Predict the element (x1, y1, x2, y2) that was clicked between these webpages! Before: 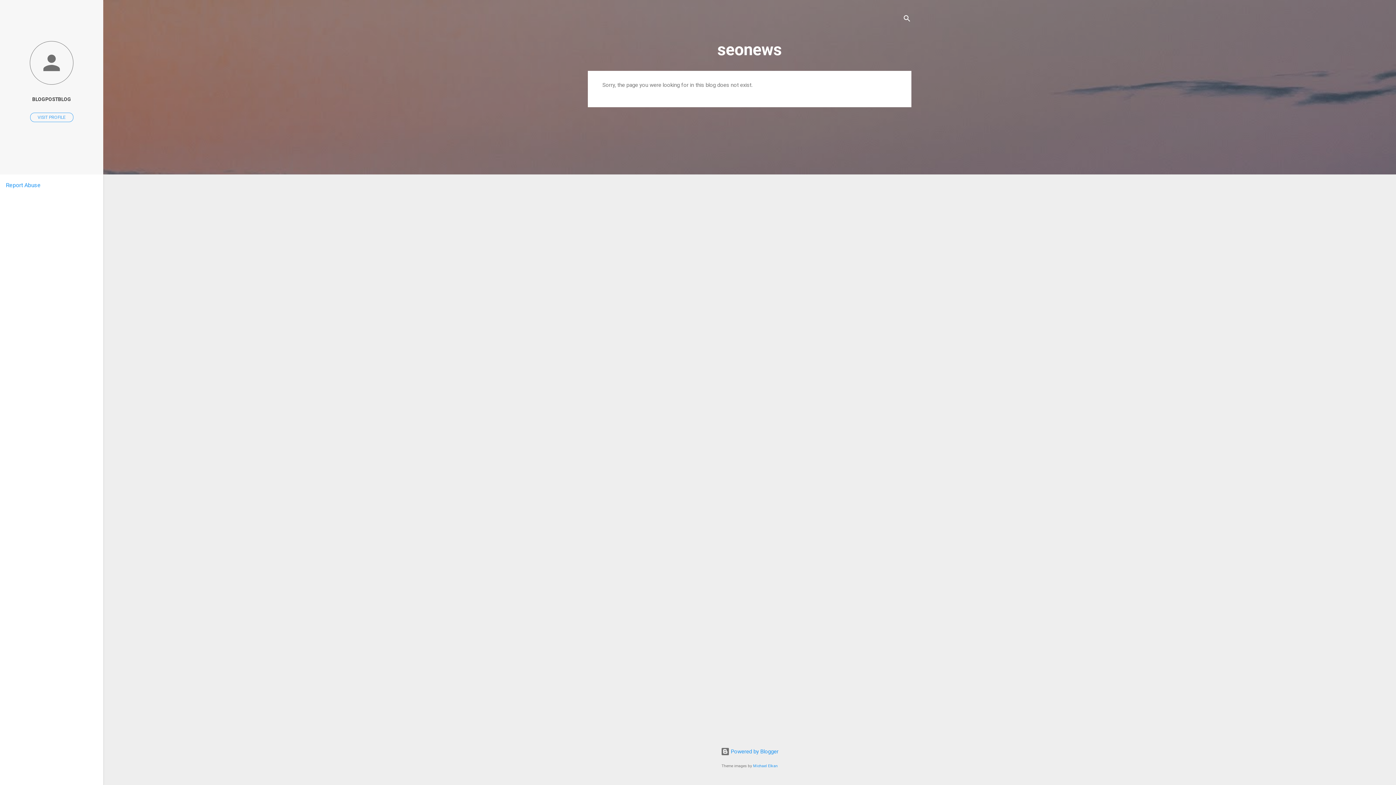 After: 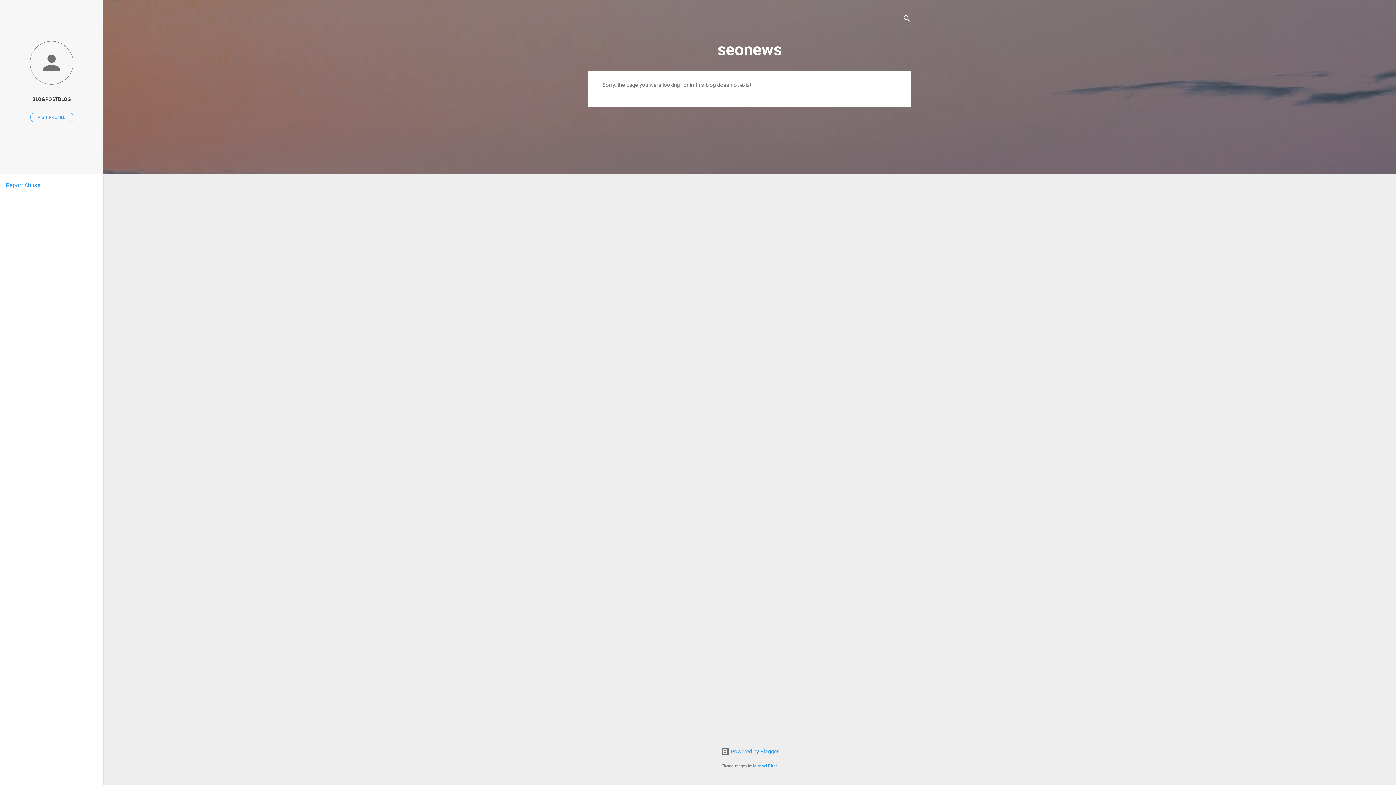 Action: label: Report Abuse bbox: (5, 181, 40, 188)